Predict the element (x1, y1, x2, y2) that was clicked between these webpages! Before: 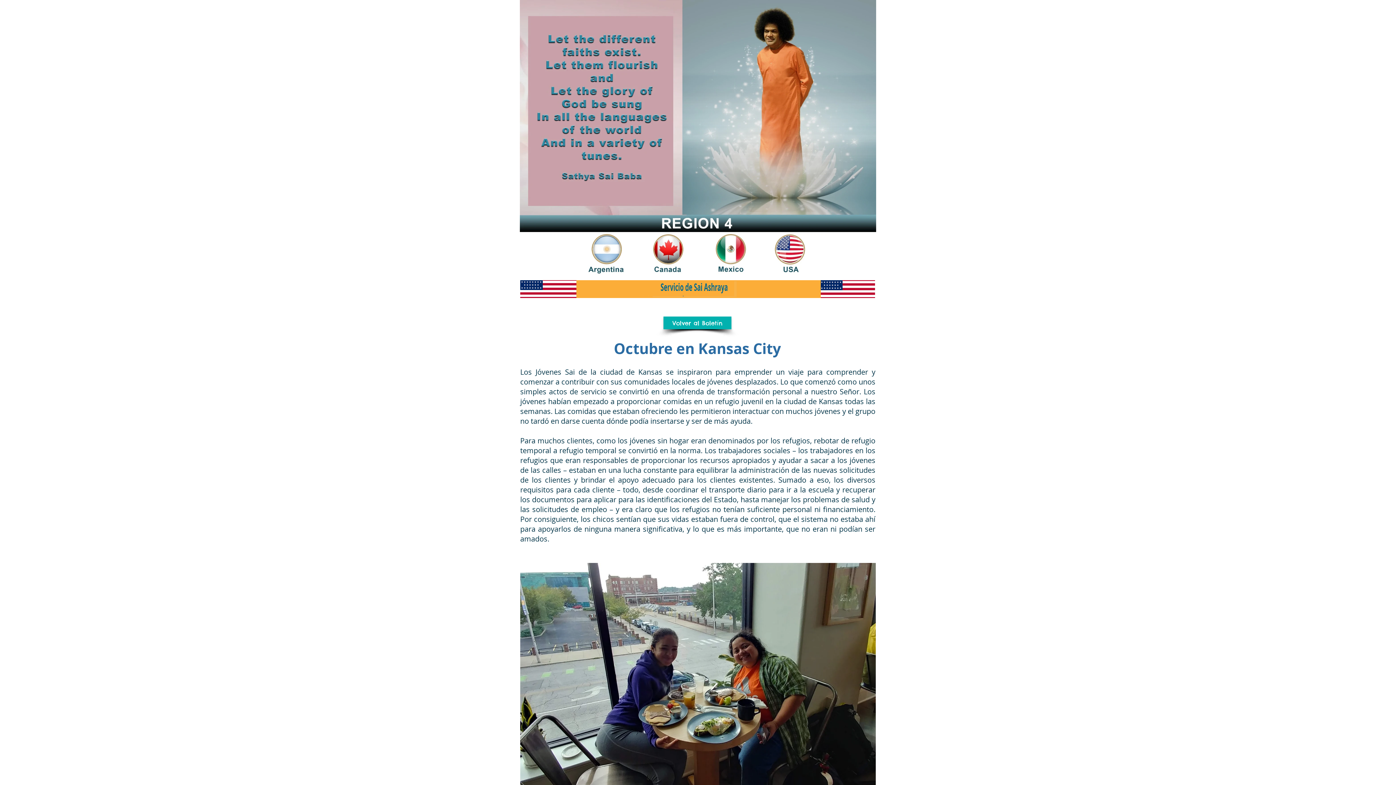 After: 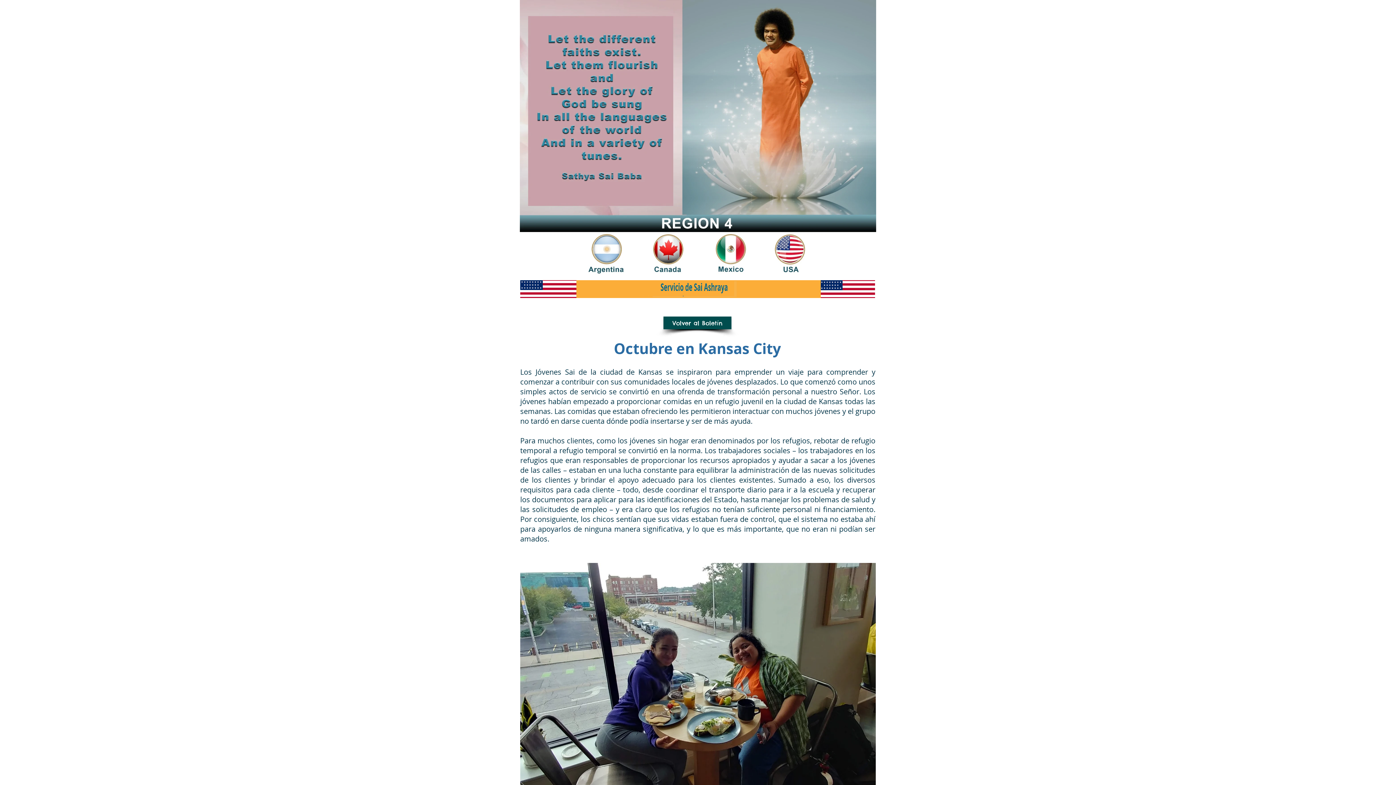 Action: label:   Volver al Boletín bbox: (663, 316, 731, 329)